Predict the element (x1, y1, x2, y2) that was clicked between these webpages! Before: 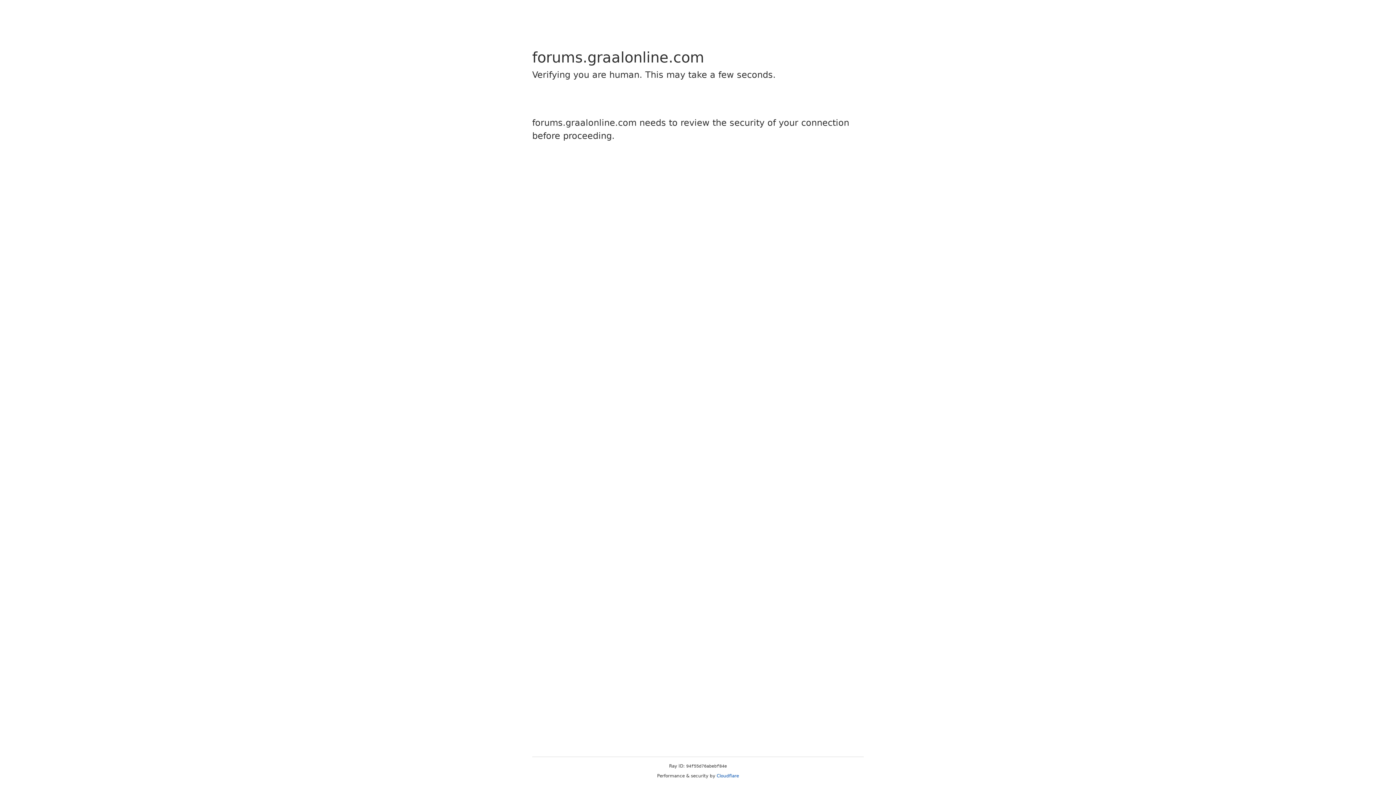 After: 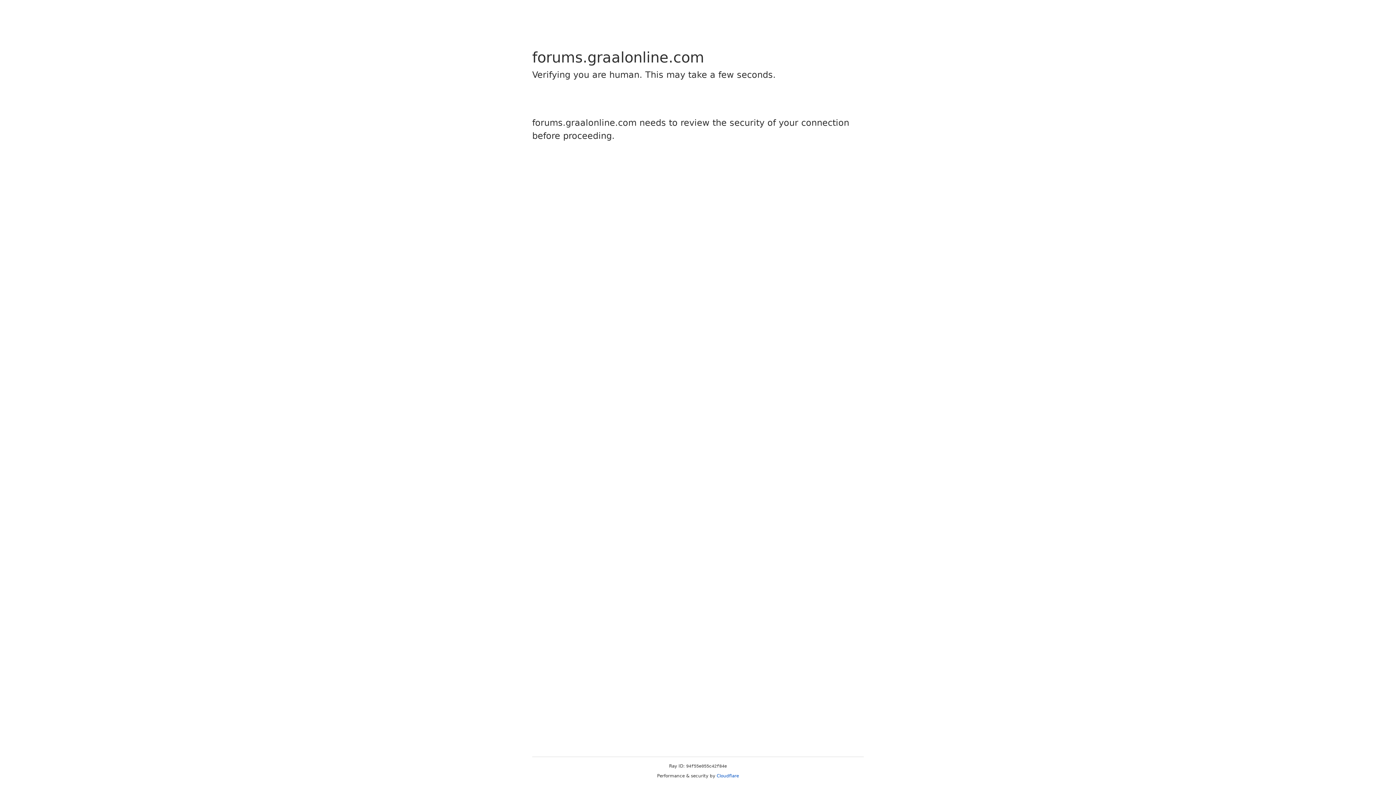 Action: bbox: (716, 773, 739, 778) label: Cloudflare